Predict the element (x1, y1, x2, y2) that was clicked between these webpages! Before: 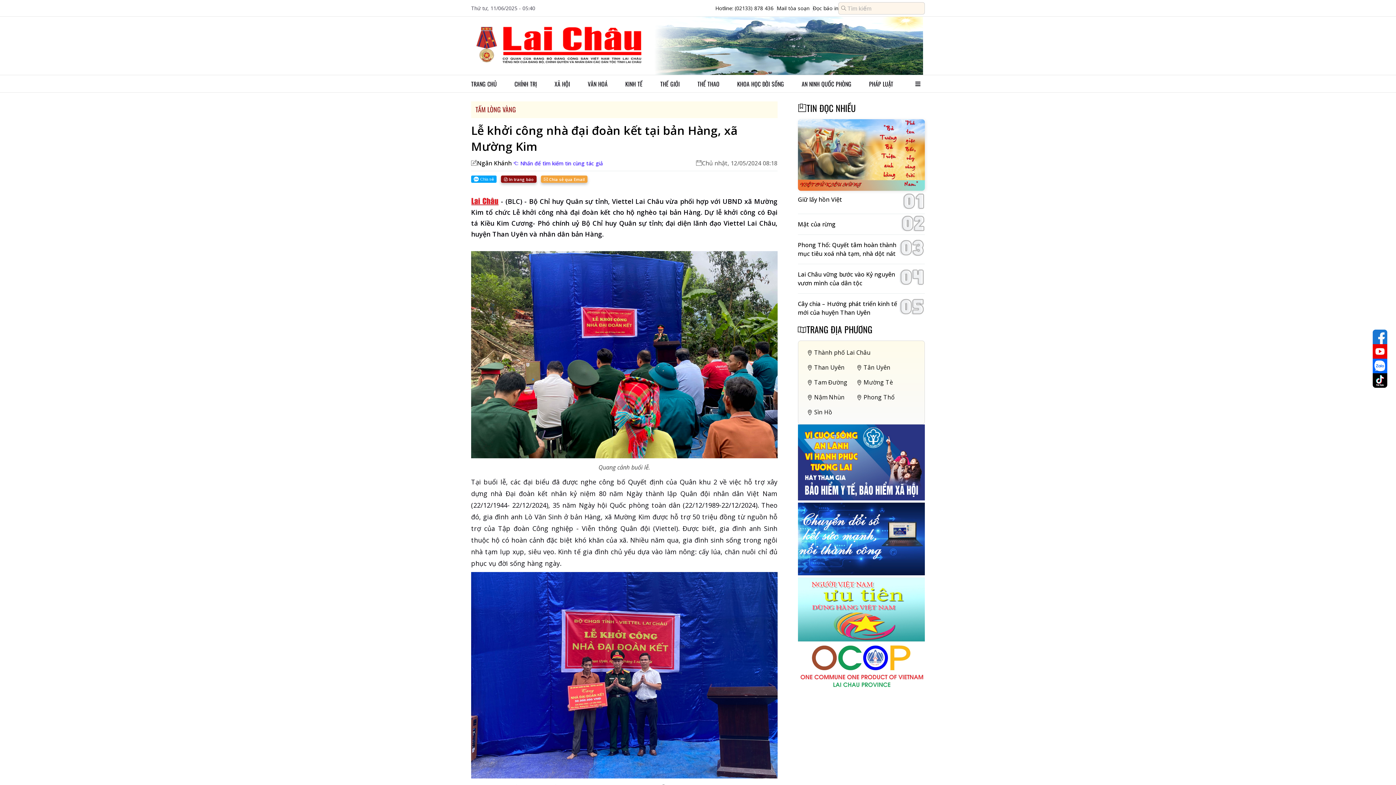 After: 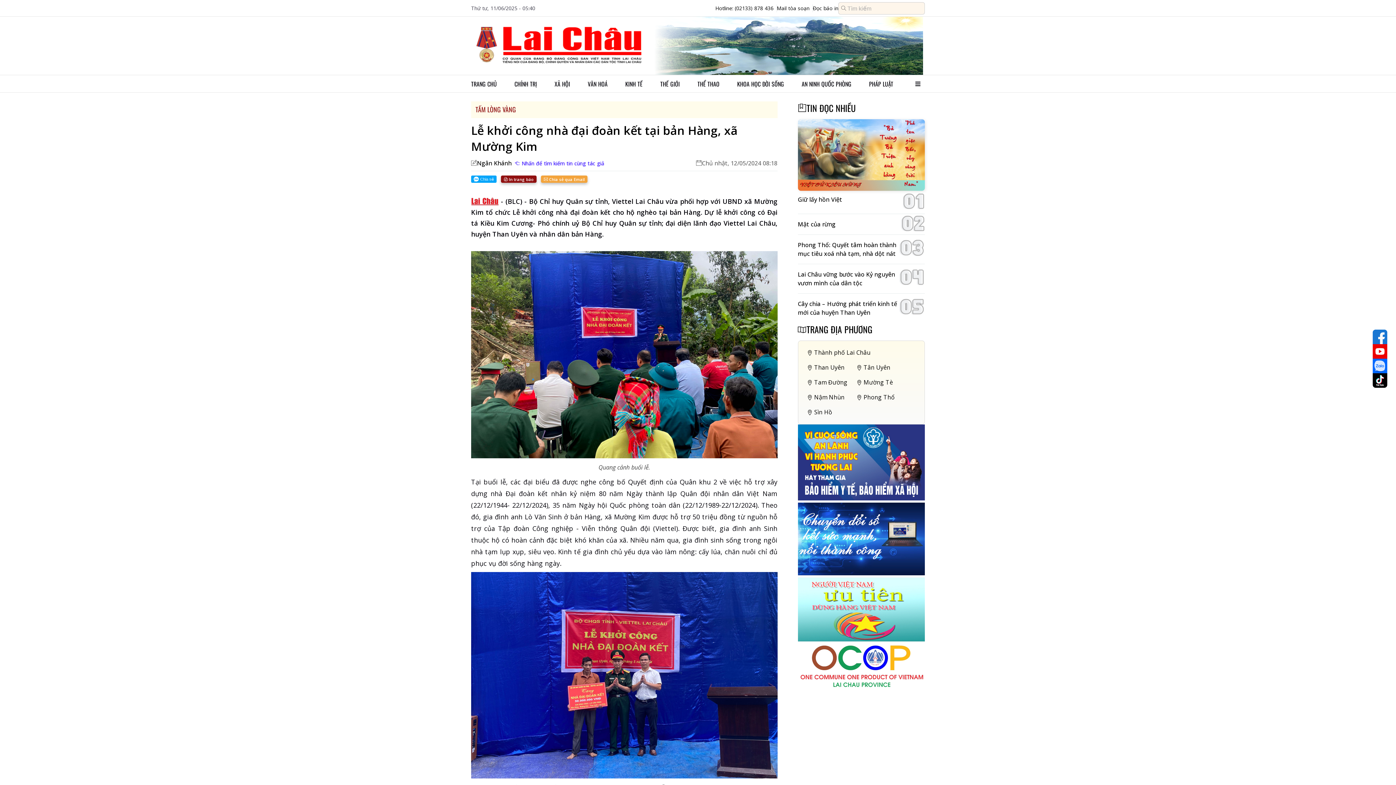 Action: bbox: (1373, 358, 1387, 373)